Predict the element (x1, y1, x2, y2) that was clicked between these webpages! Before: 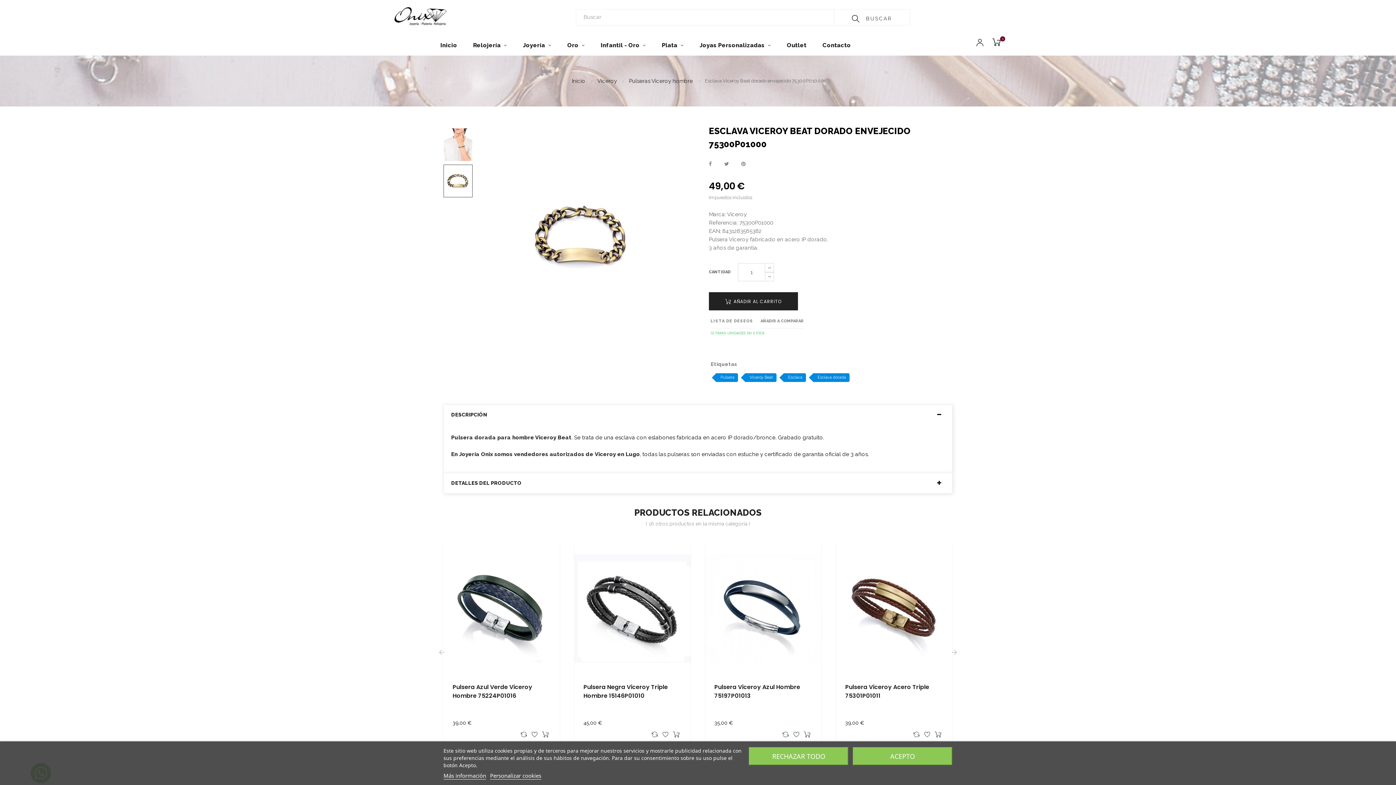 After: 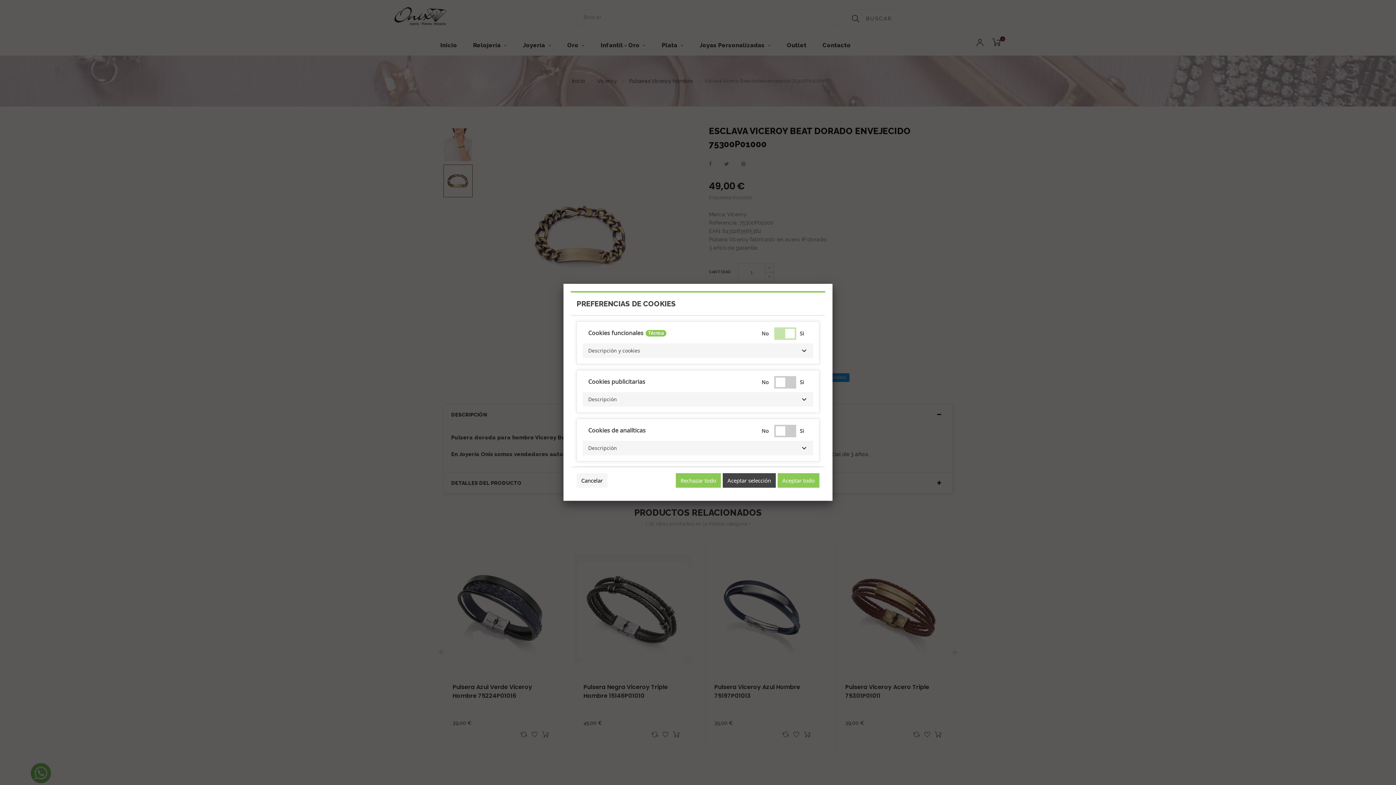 Action: label: Personalizar cookies bbox: (490, 772, 541, 780)